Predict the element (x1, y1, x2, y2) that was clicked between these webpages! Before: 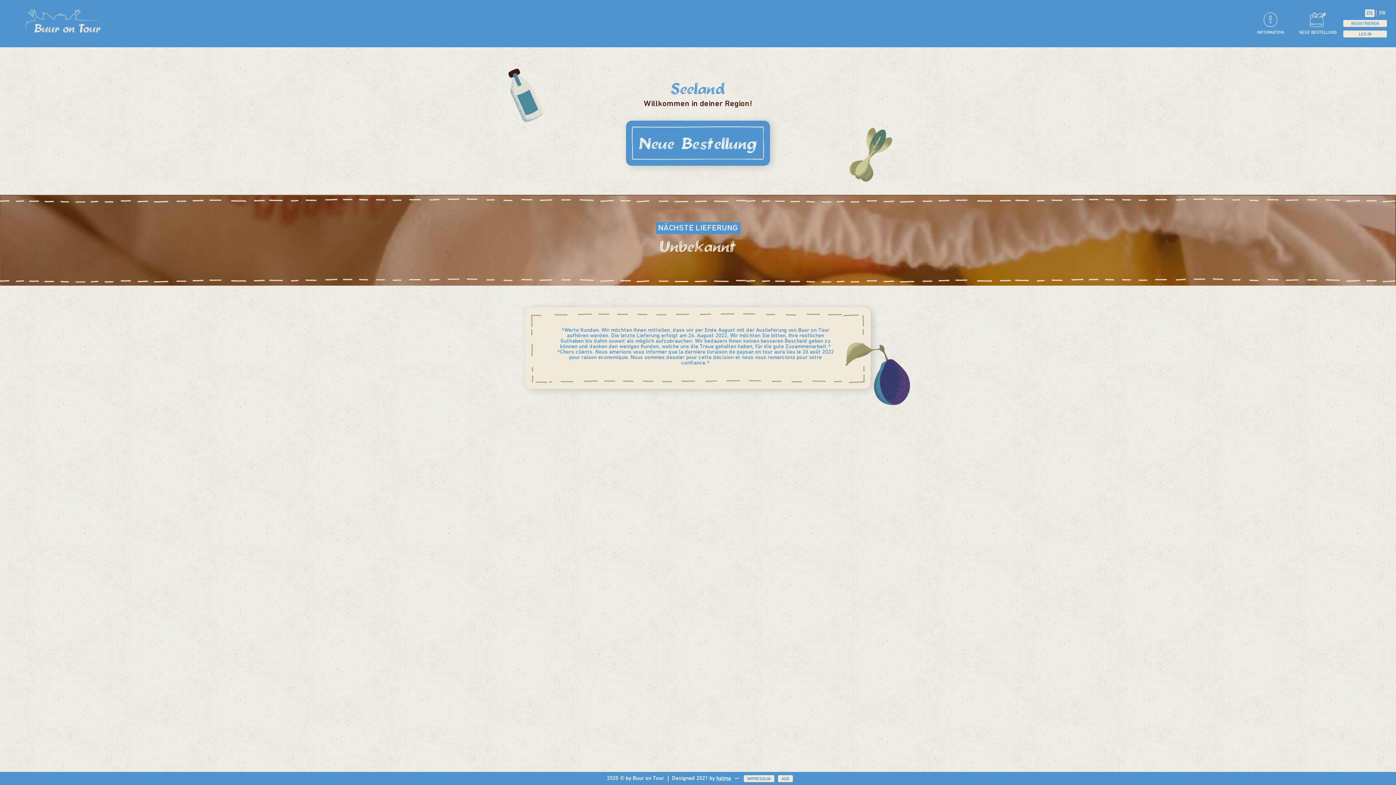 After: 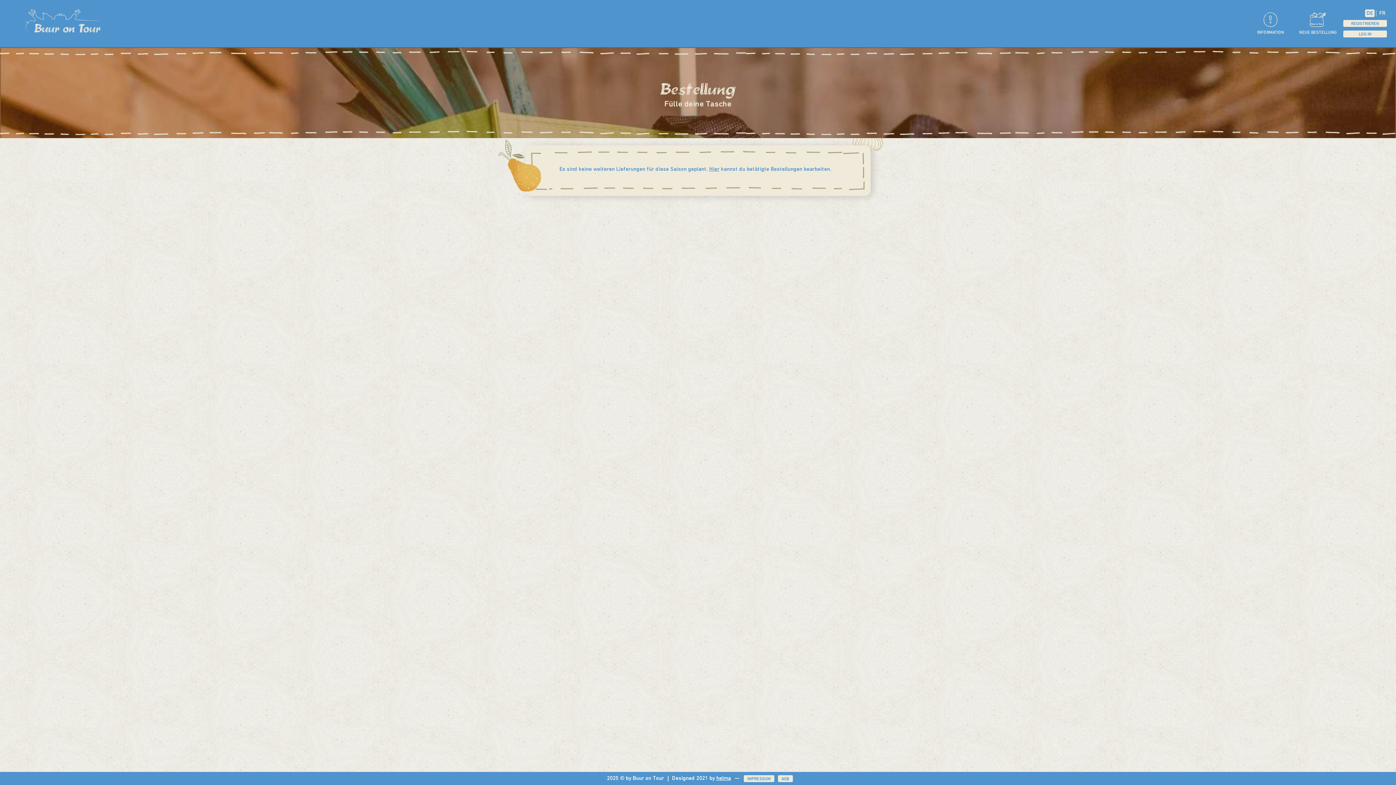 Action: bbox: (1294, 0, 1341, 47) label: NEUE BESTELLUNG